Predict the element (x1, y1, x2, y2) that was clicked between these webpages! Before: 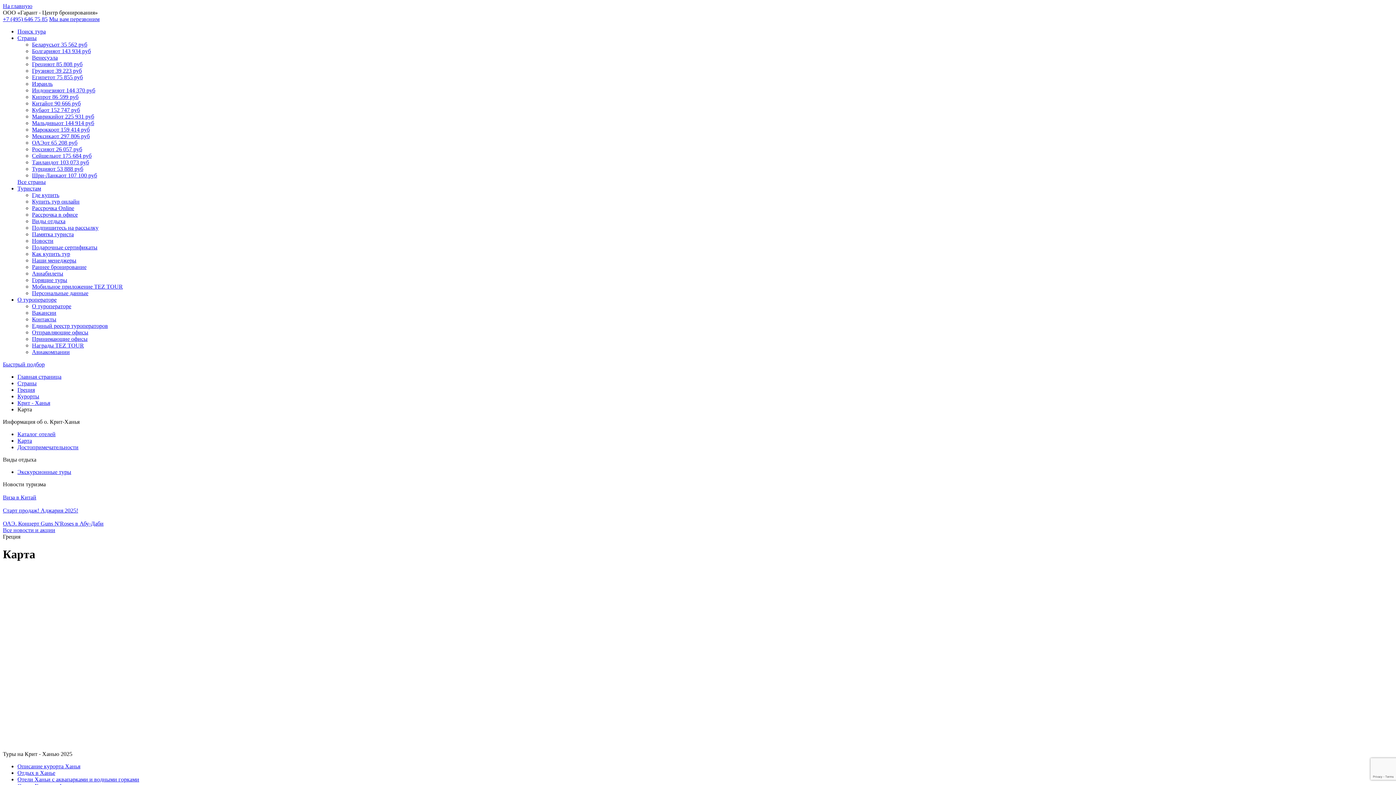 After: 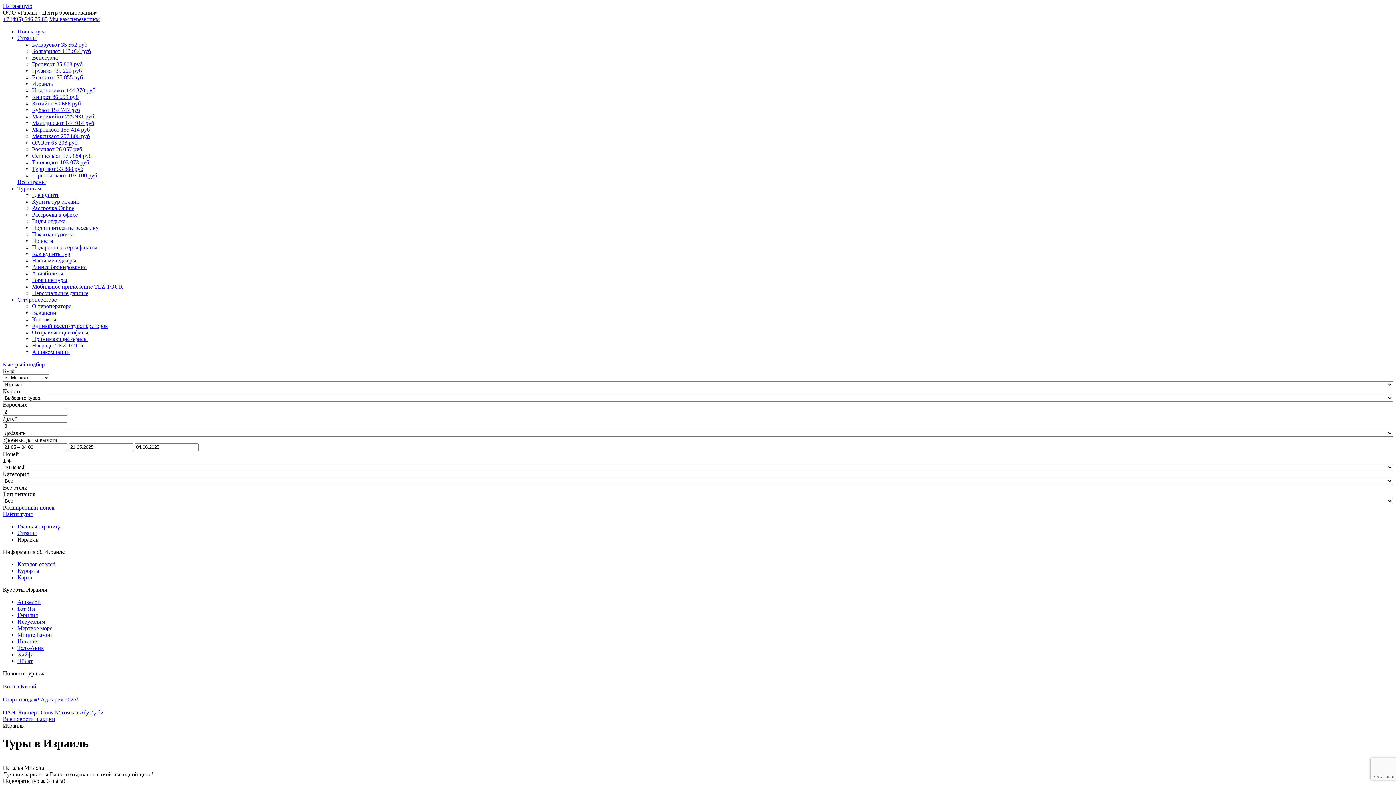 Action: bbox: (32, 80, 52, 86) label: Израиль